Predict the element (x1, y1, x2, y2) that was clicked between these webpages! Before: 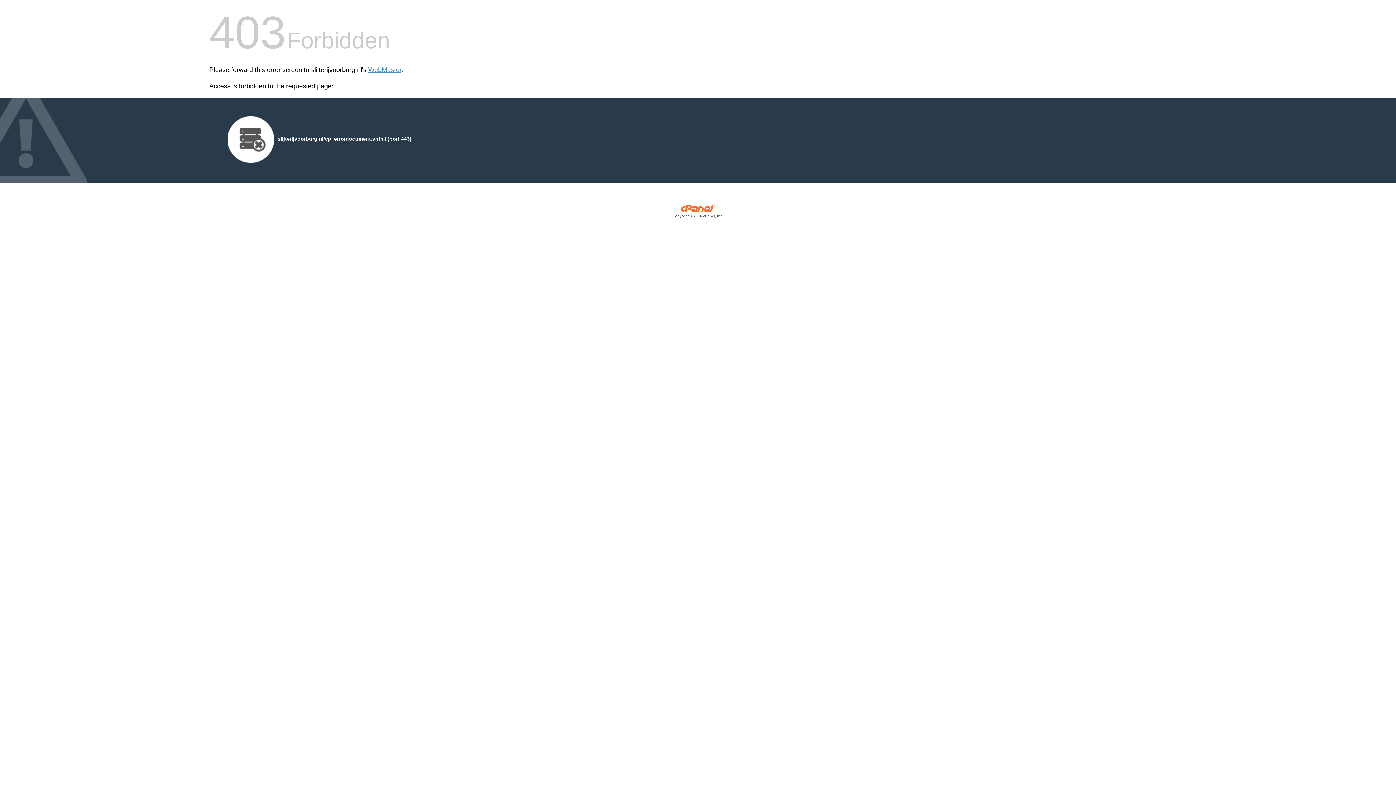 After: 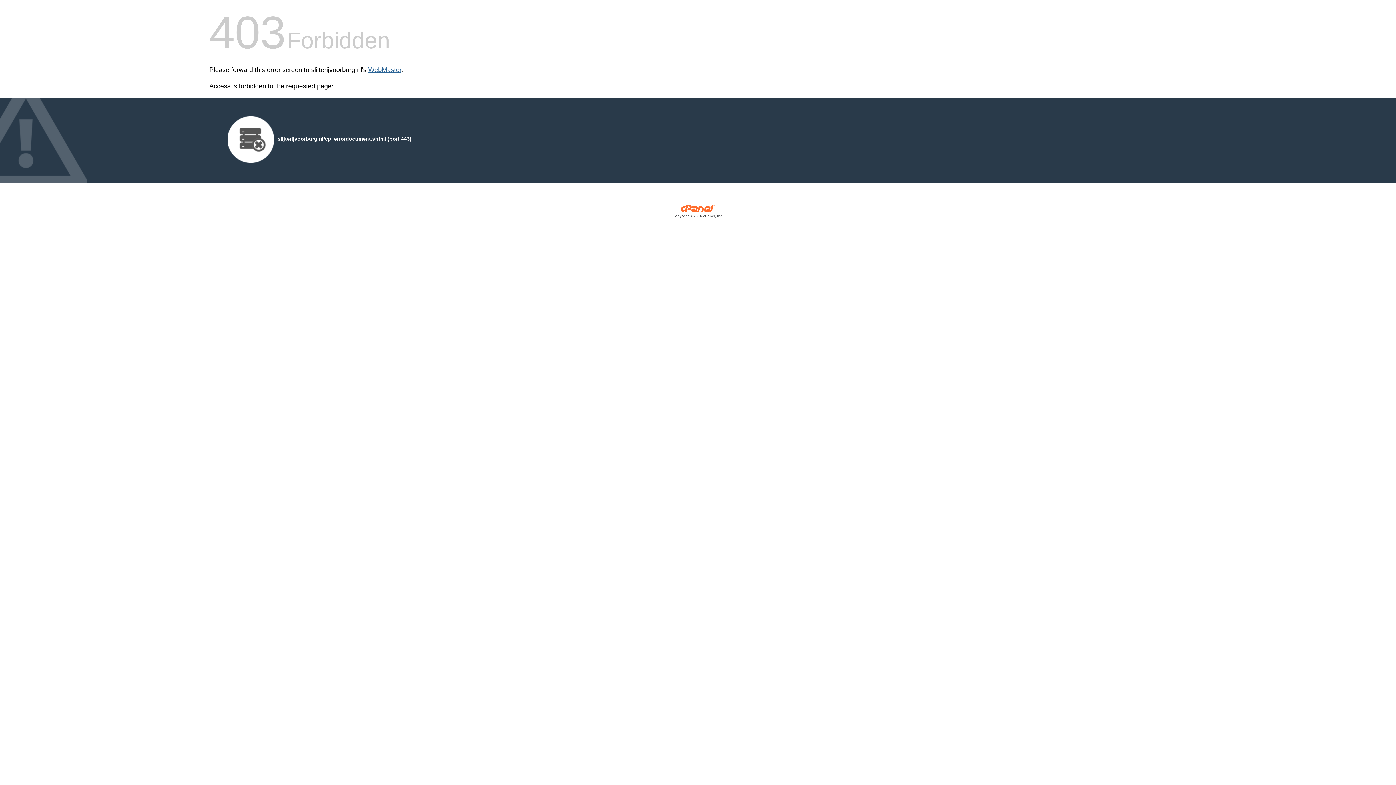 Action: bbox: (368, 66, 401, 73) label: WebMaster